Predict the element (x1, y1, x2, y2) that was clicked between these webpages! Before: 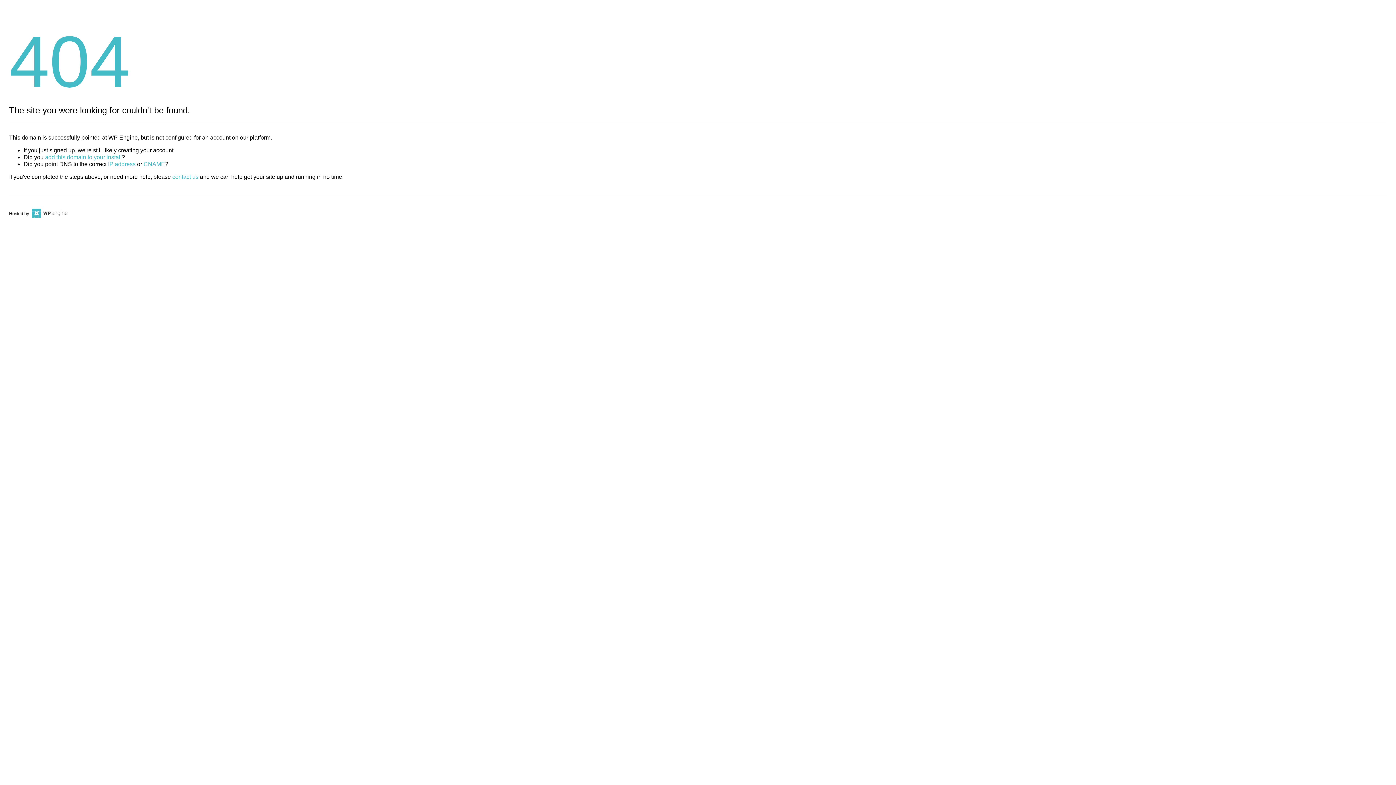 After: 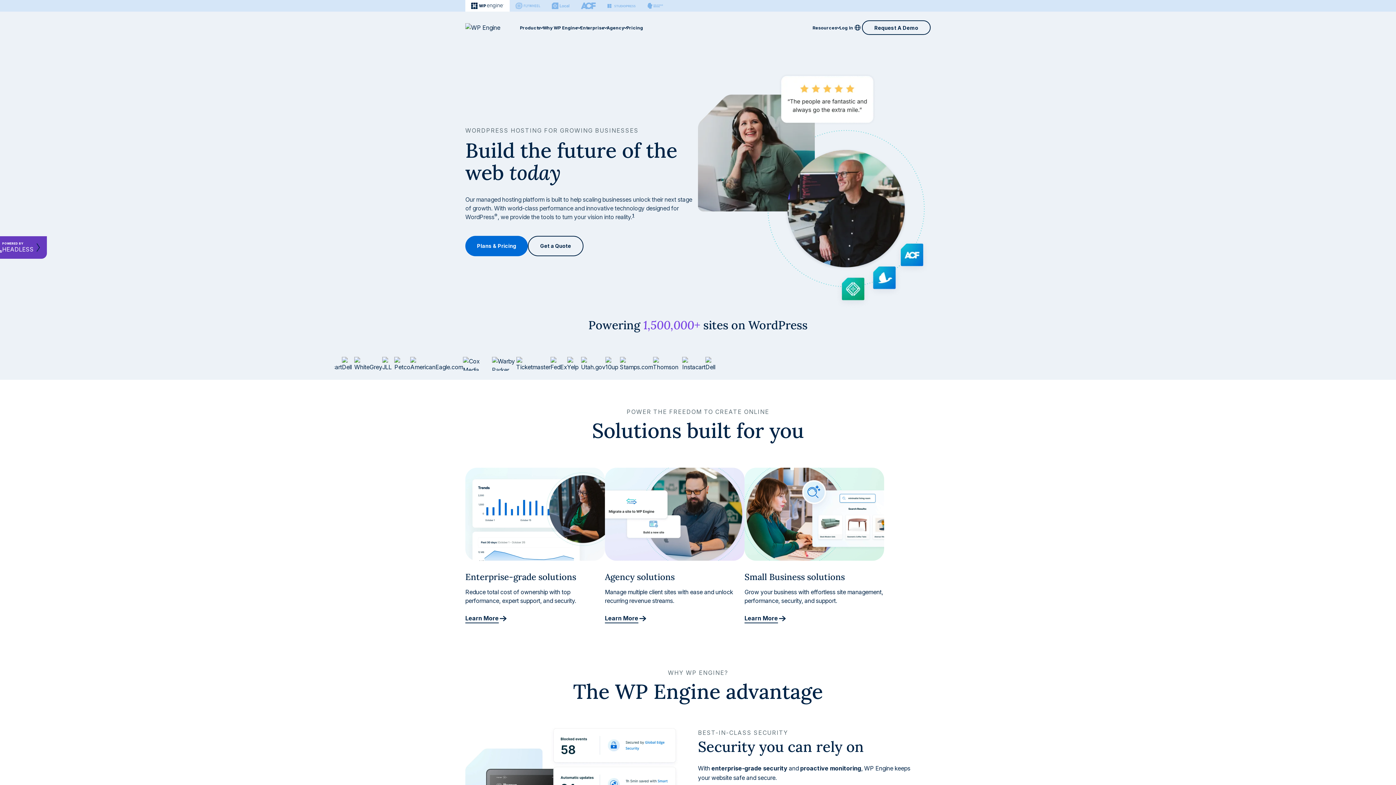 Action: bbox: (30, 211, 67, 216)